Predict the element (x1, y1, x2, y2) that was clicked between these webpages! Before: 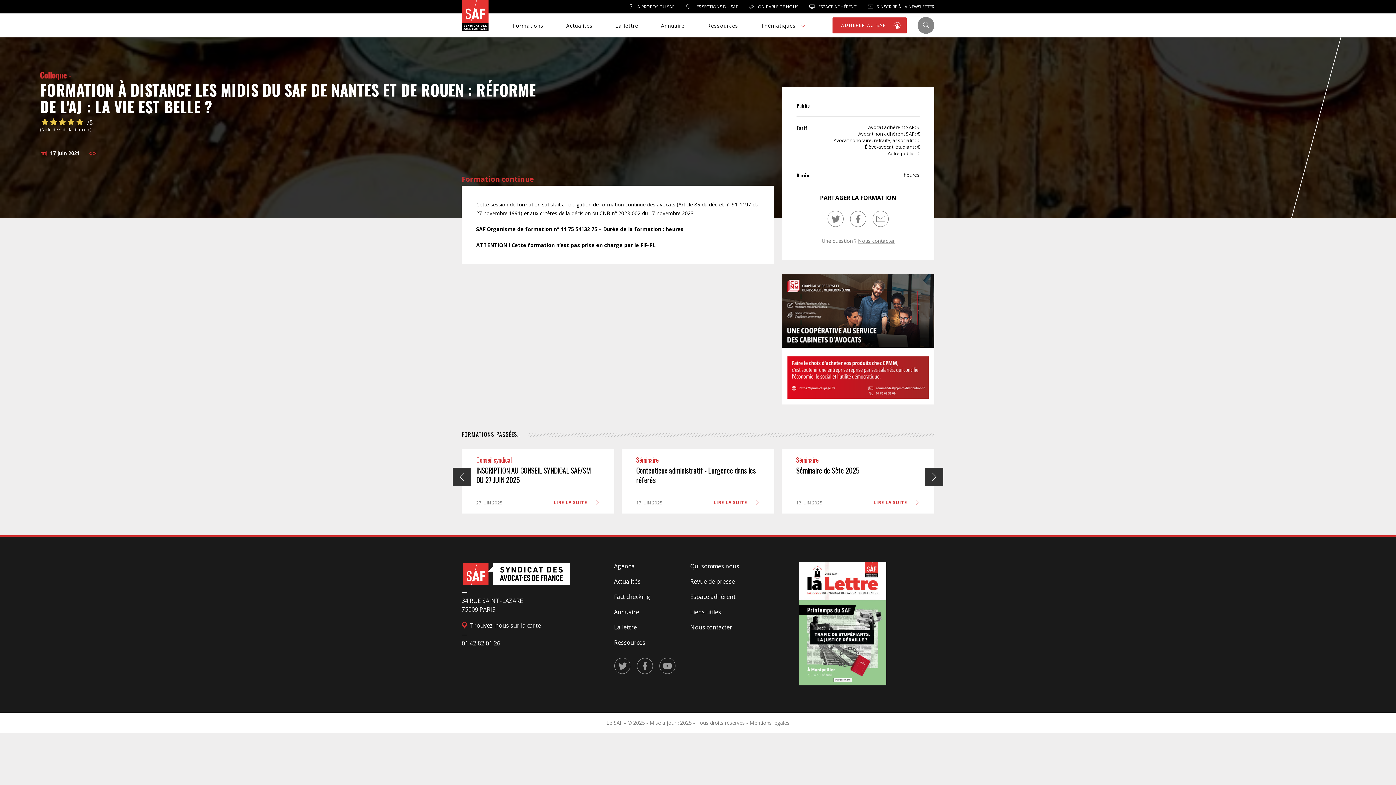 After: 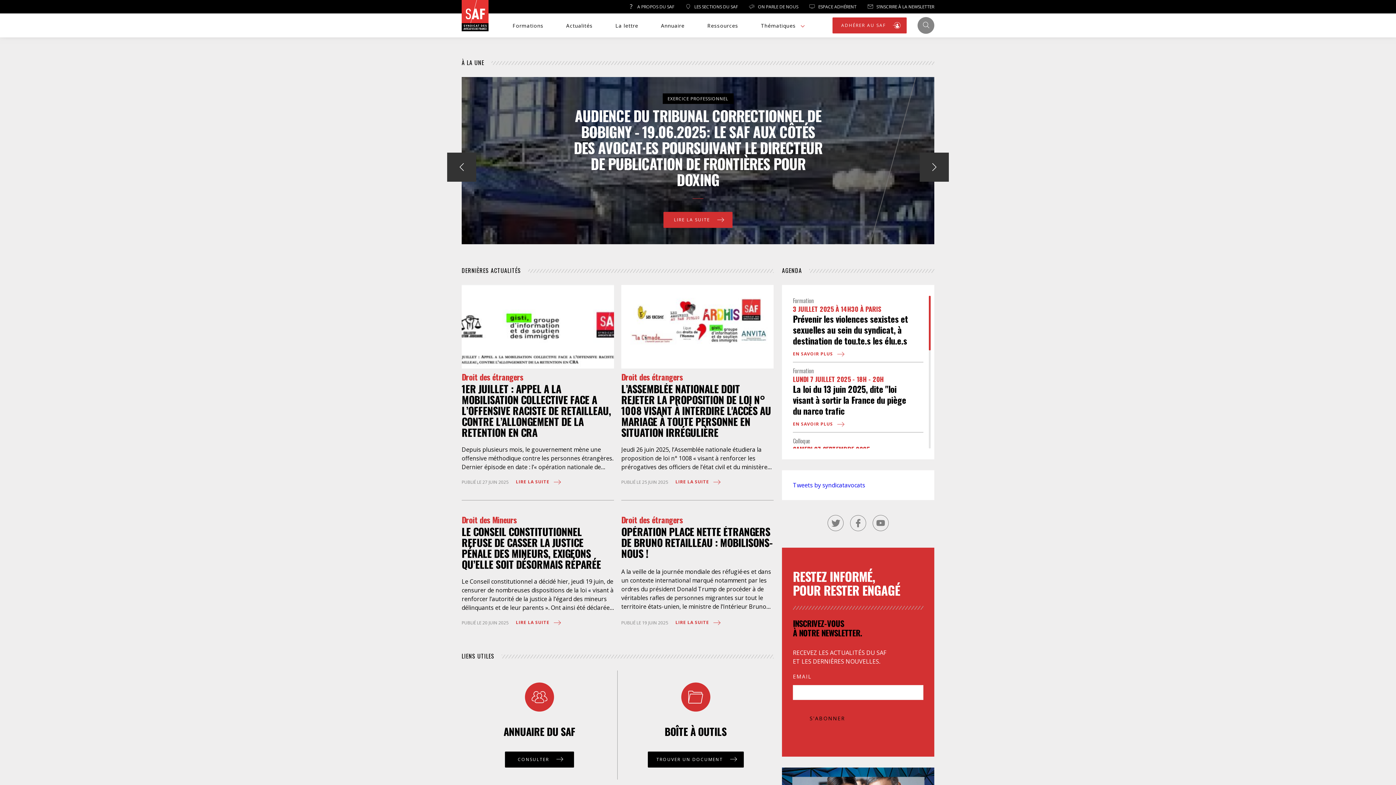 Action: bbox: (461, 0, 488, 33)